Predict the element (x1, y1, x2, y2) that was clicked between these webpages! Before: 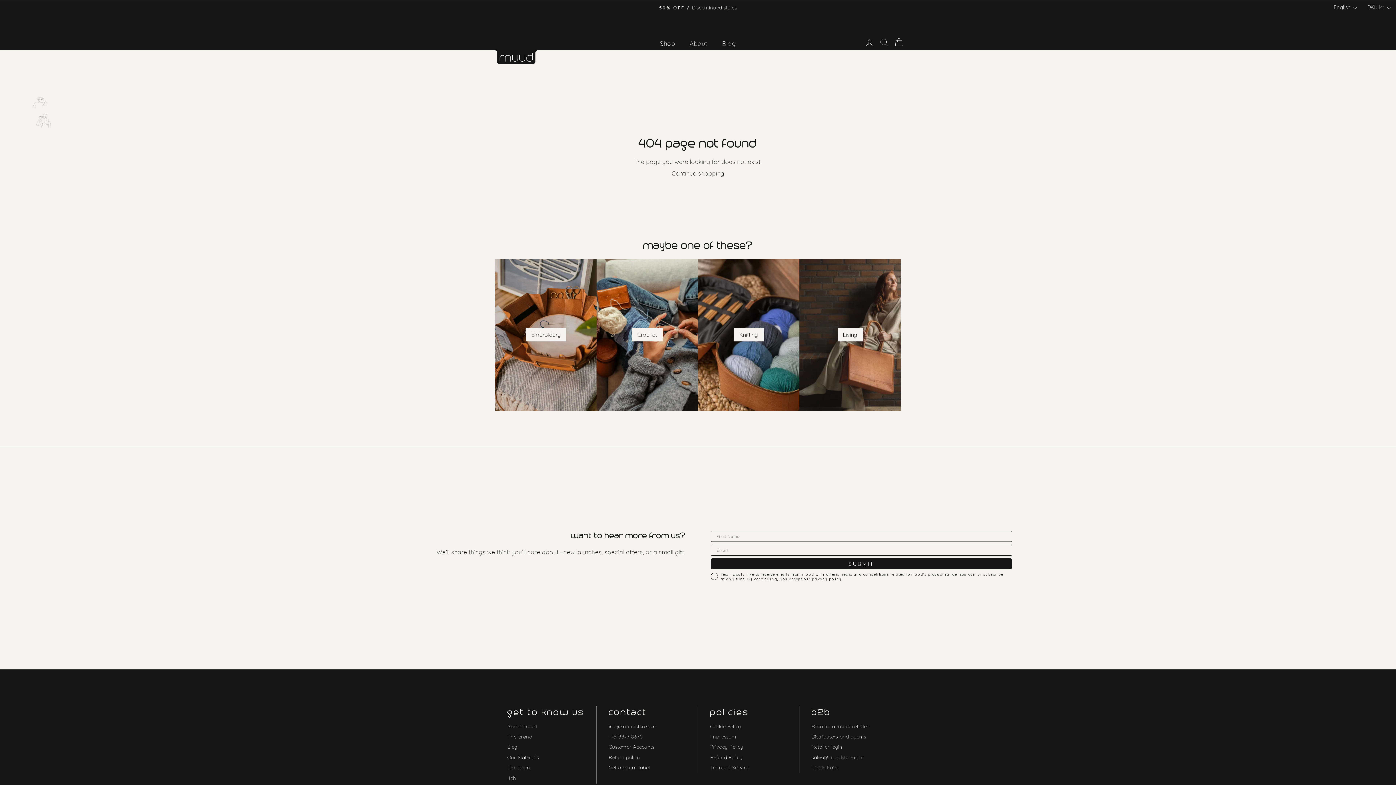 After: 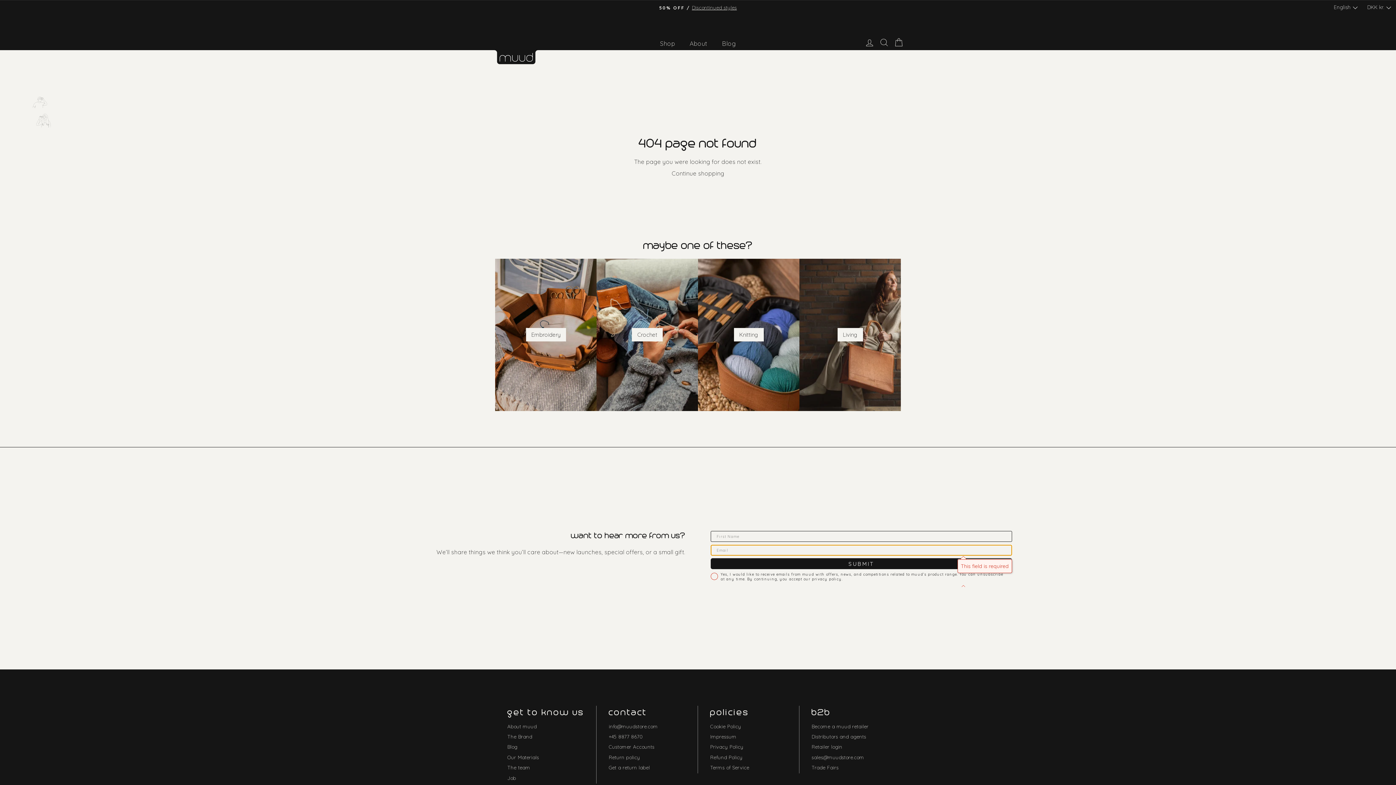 Action: bbox: (710, 558, 1012, 569) label: SUBMIT